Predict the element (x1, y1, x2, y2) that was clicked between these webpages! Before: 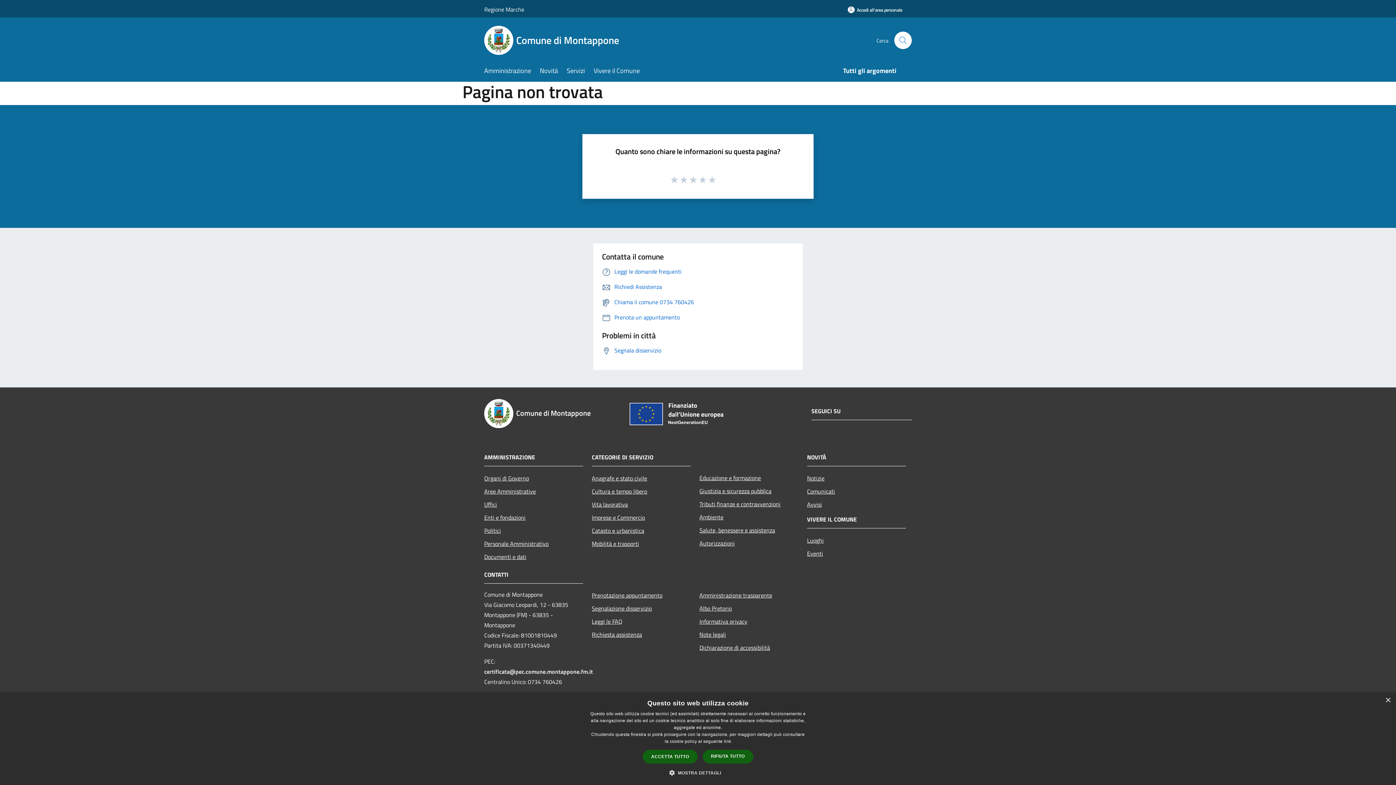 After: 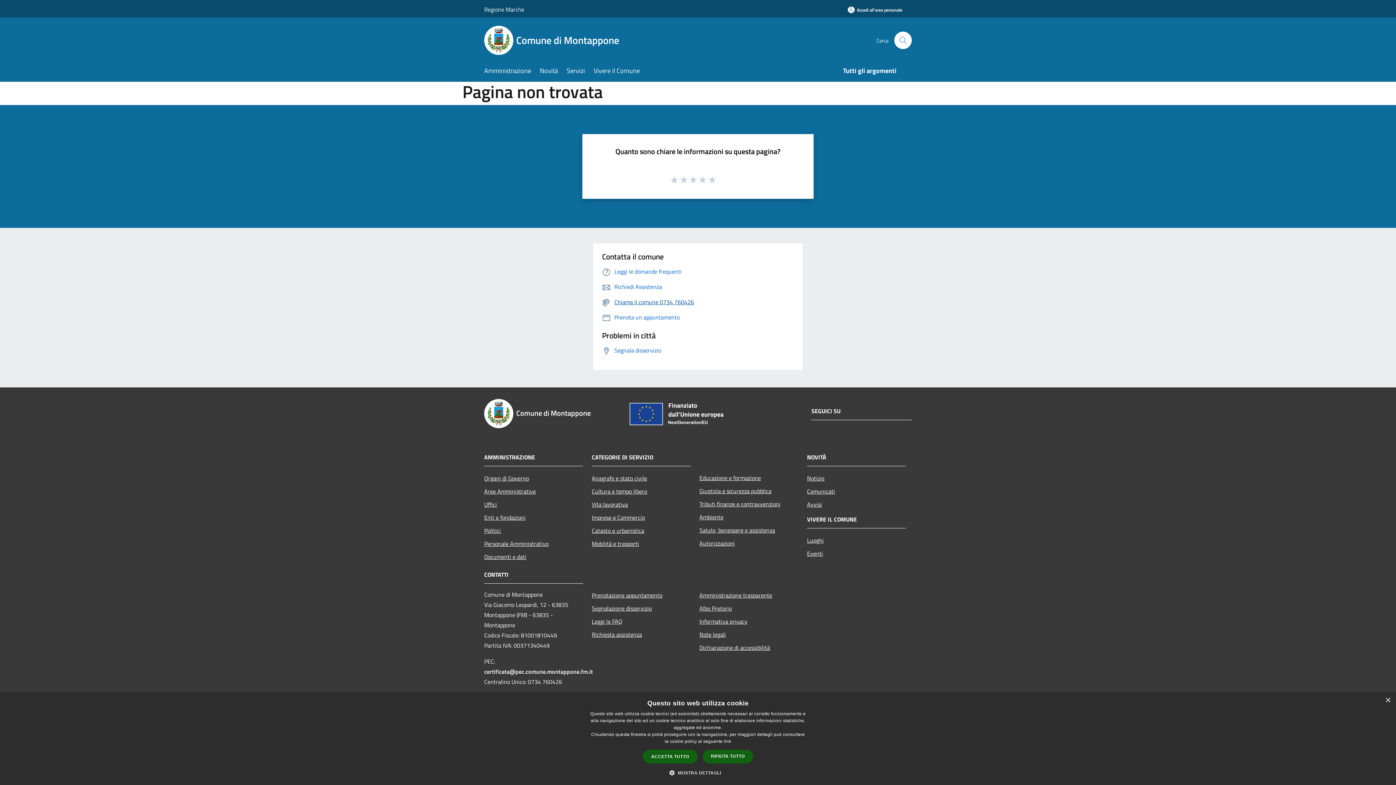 Action: bbox: (602, 297, 694, 306) label: Chiama il comune 0734 760426